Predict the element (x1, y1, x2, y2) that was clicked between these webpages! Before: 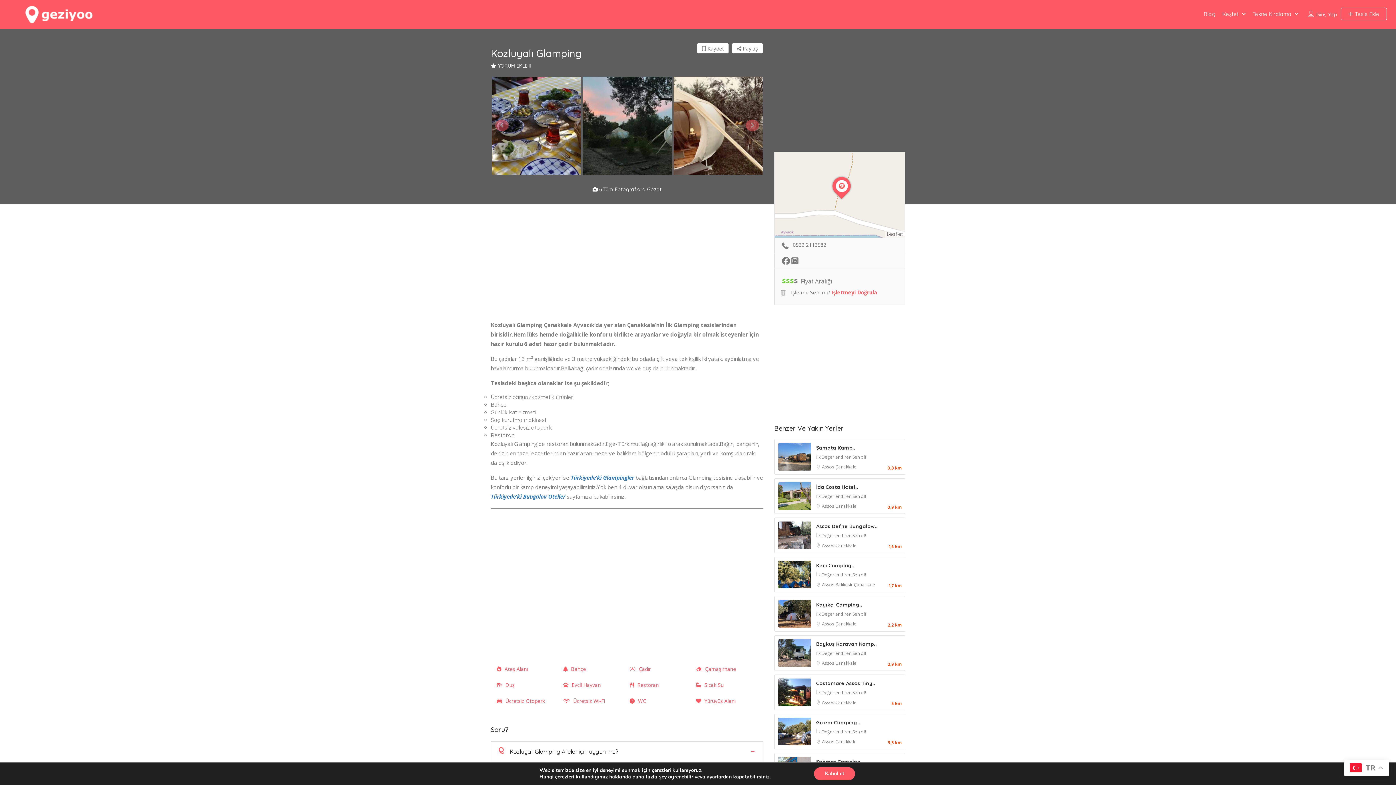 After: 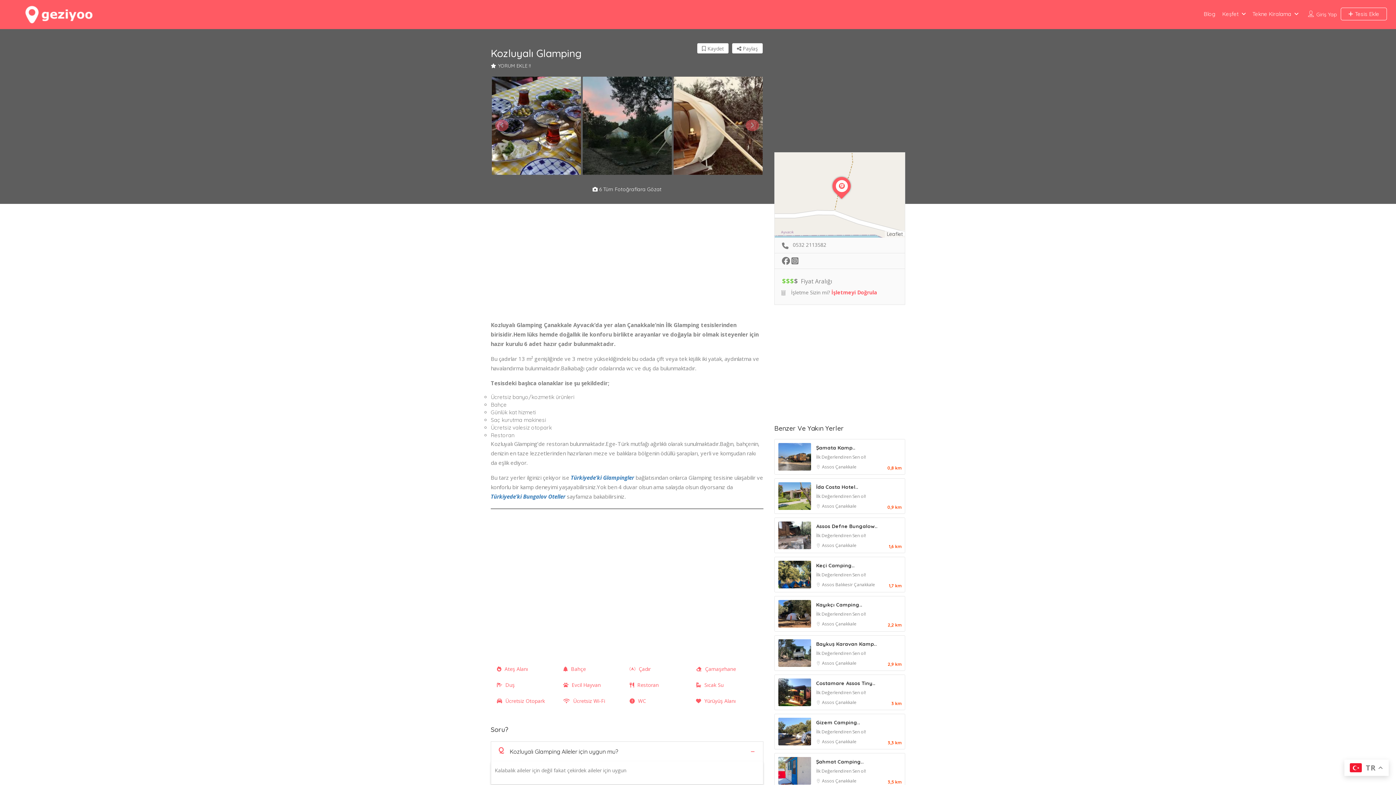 Action: label: Kabul et bbox: (814, 767, 855, 780)